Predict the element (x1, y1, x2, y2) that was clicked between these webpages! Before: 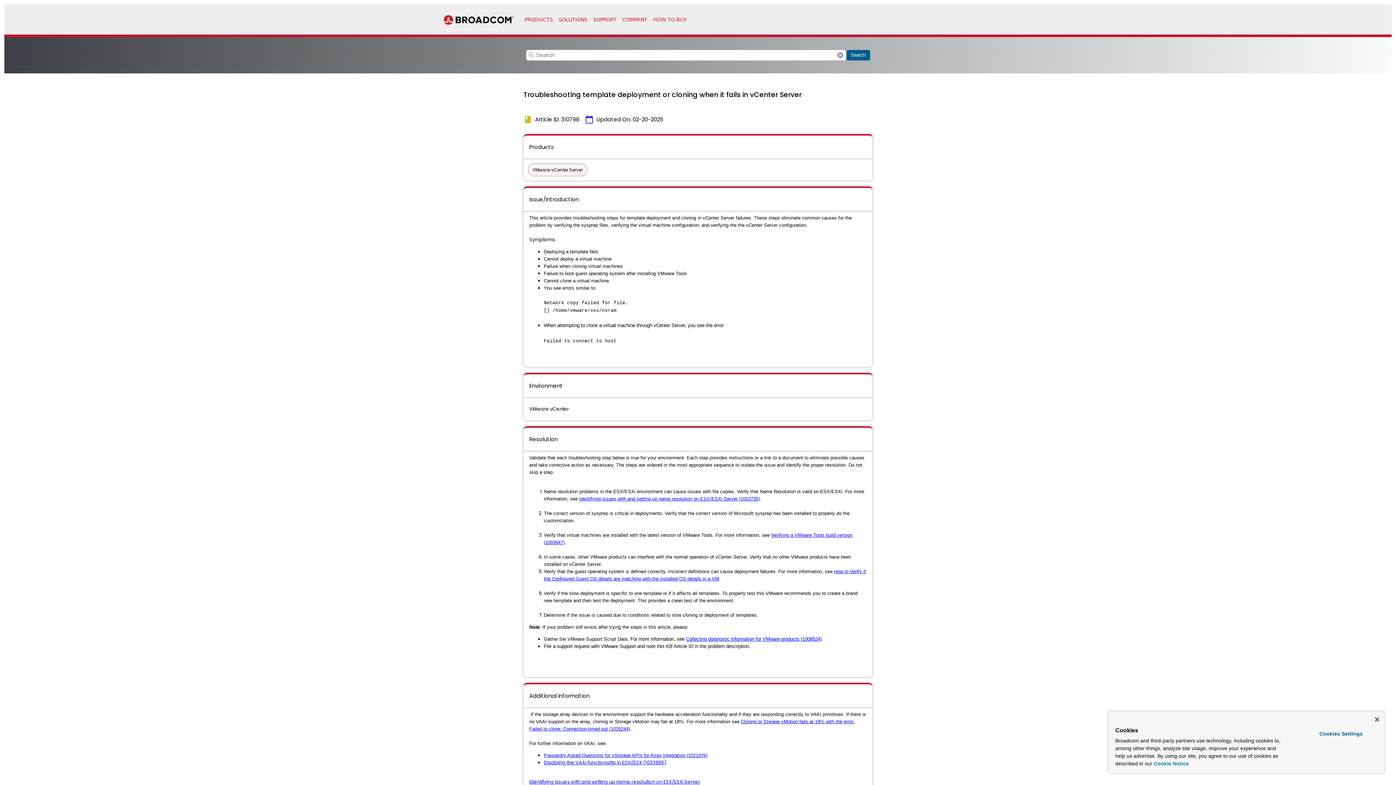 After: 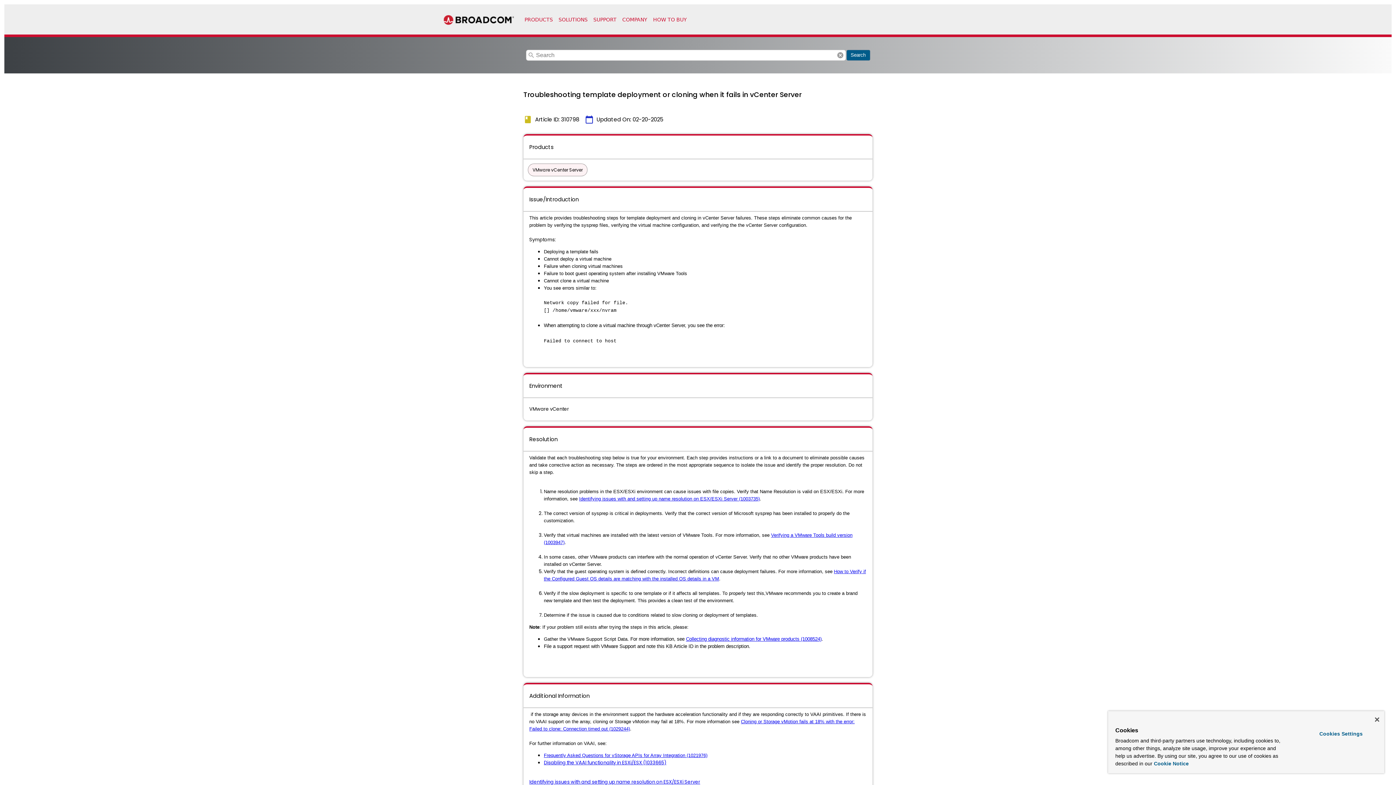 Action: label: Identifying issues with and setting up name resolution on ESX/ESXi Server (1003735) bbox: (579, 496, 760, 501)